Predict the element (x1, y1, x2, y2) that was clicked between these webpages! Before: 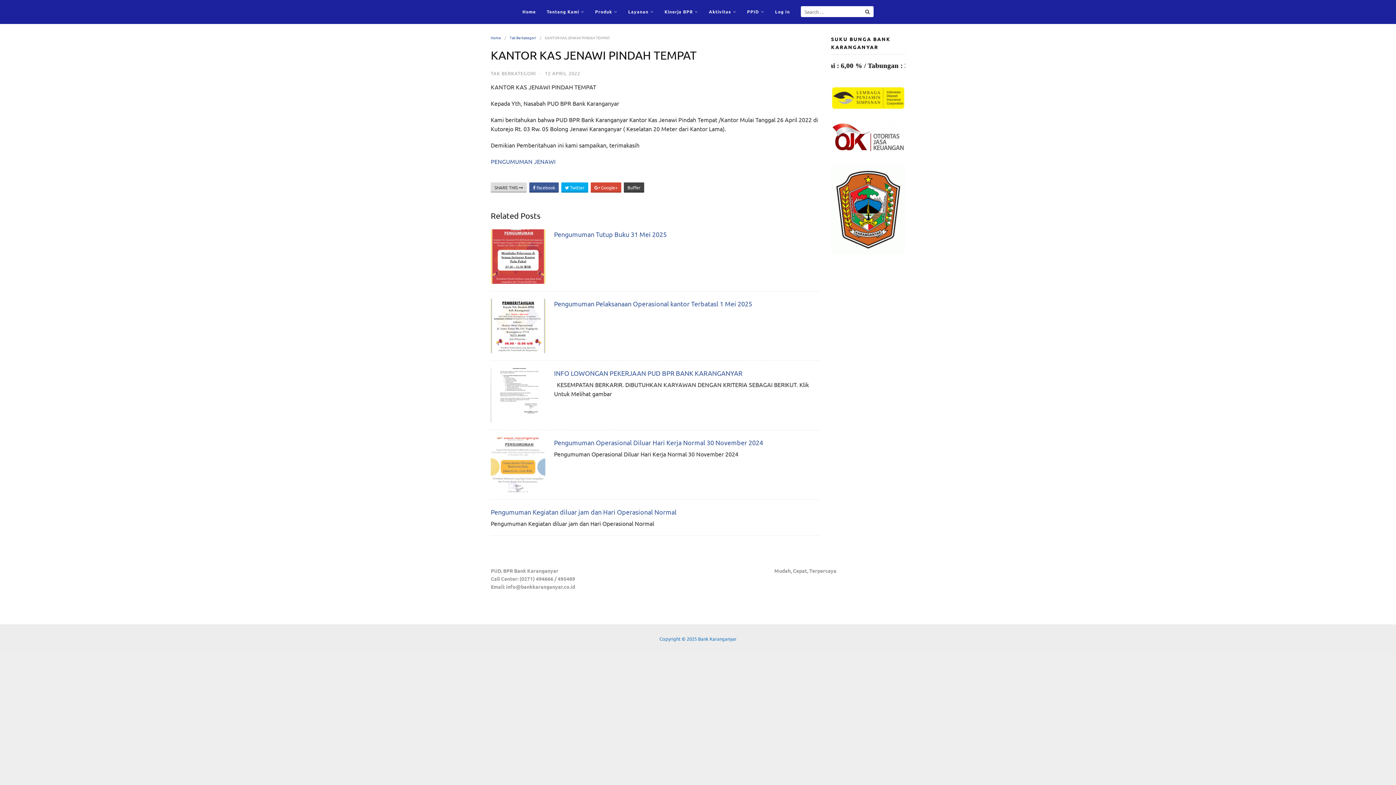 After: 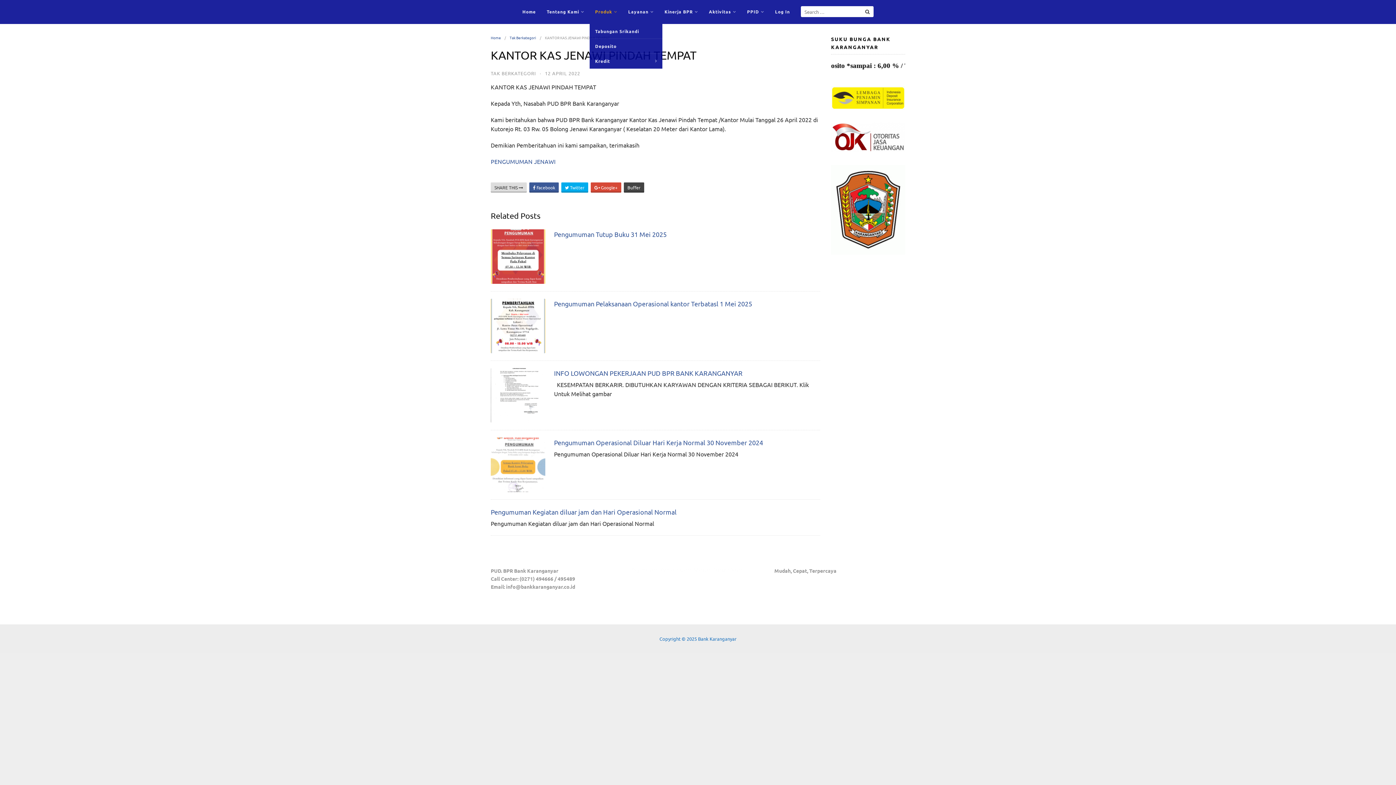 Action: bbox: (589, 0, 622, 24) label: Produk